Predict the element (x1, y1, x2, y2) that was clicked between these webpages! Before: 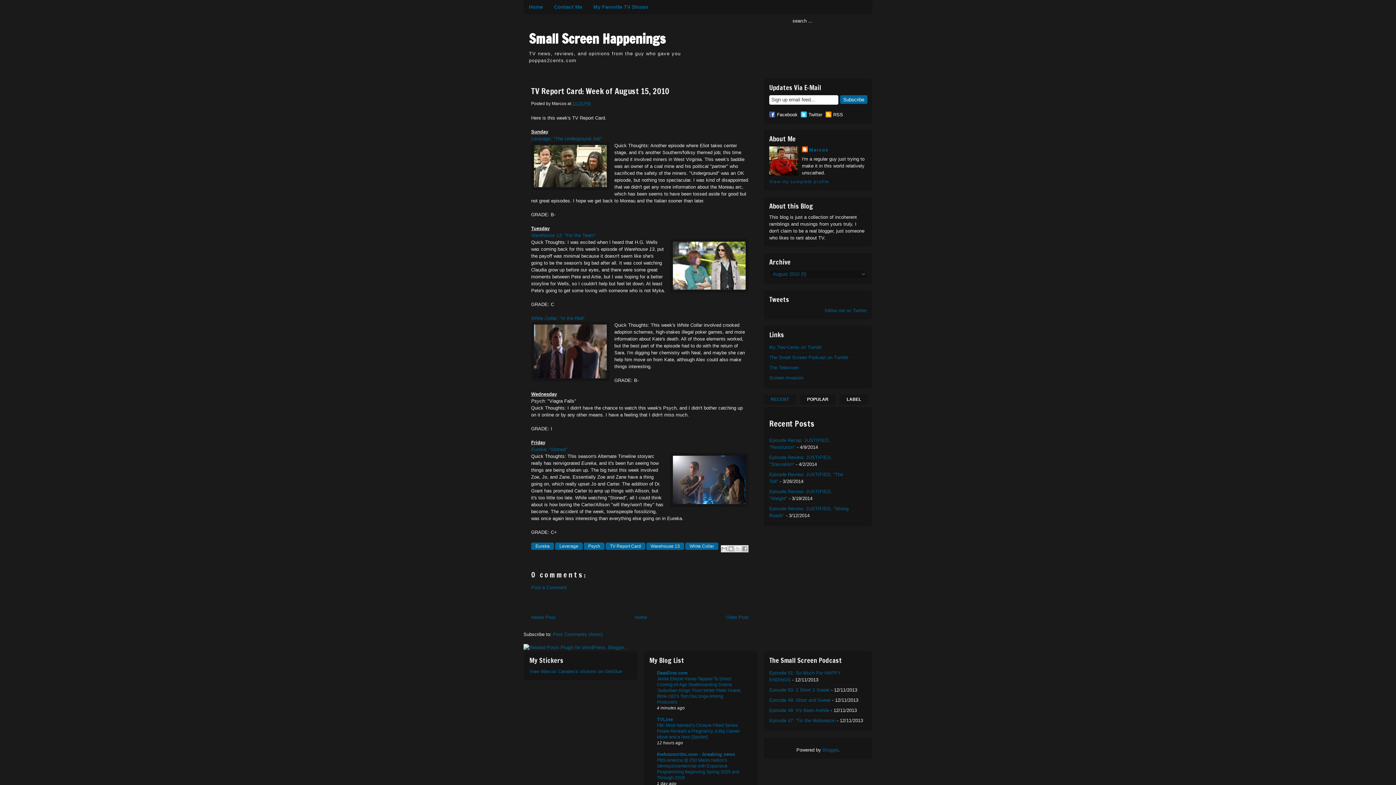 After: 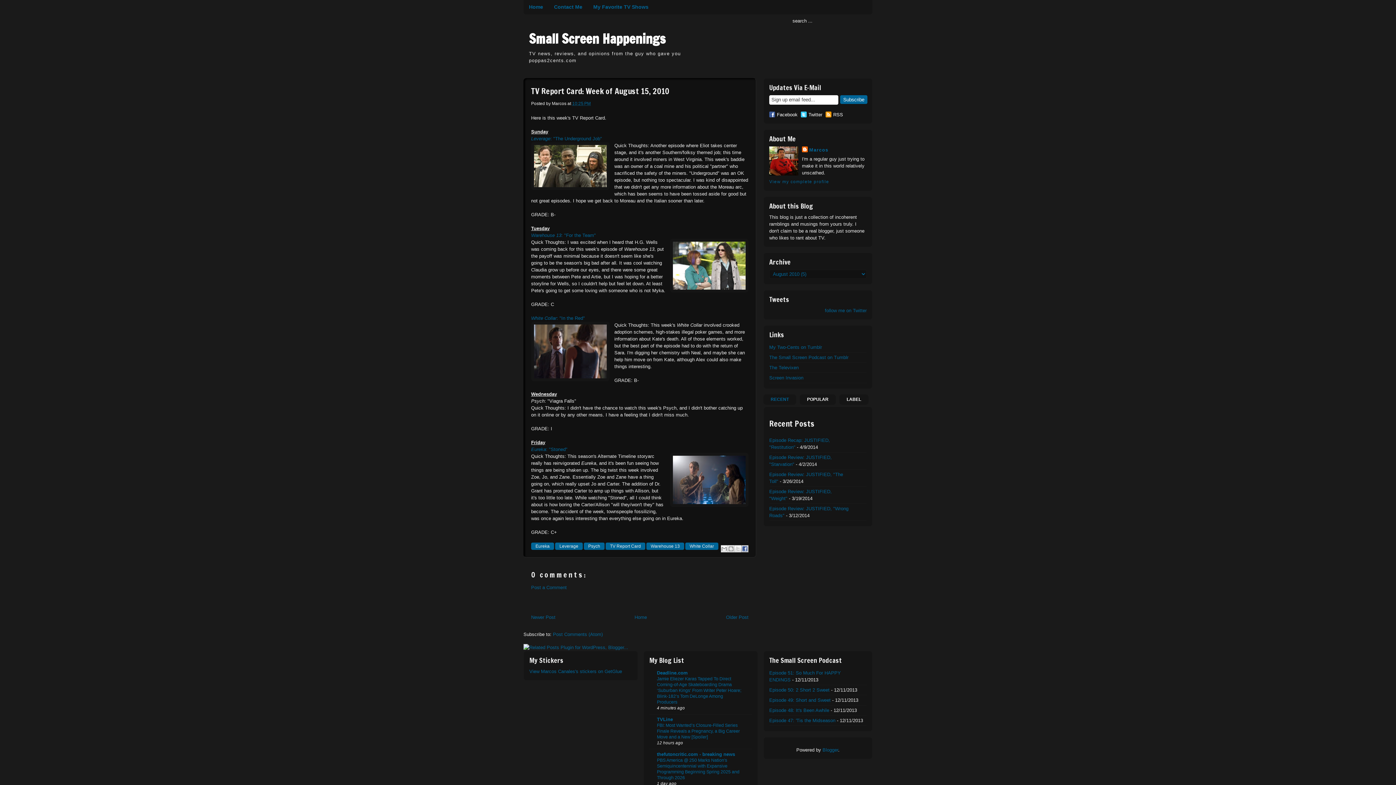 Action: bbox: (741, 545, 748, 552) label: Share to Facebook